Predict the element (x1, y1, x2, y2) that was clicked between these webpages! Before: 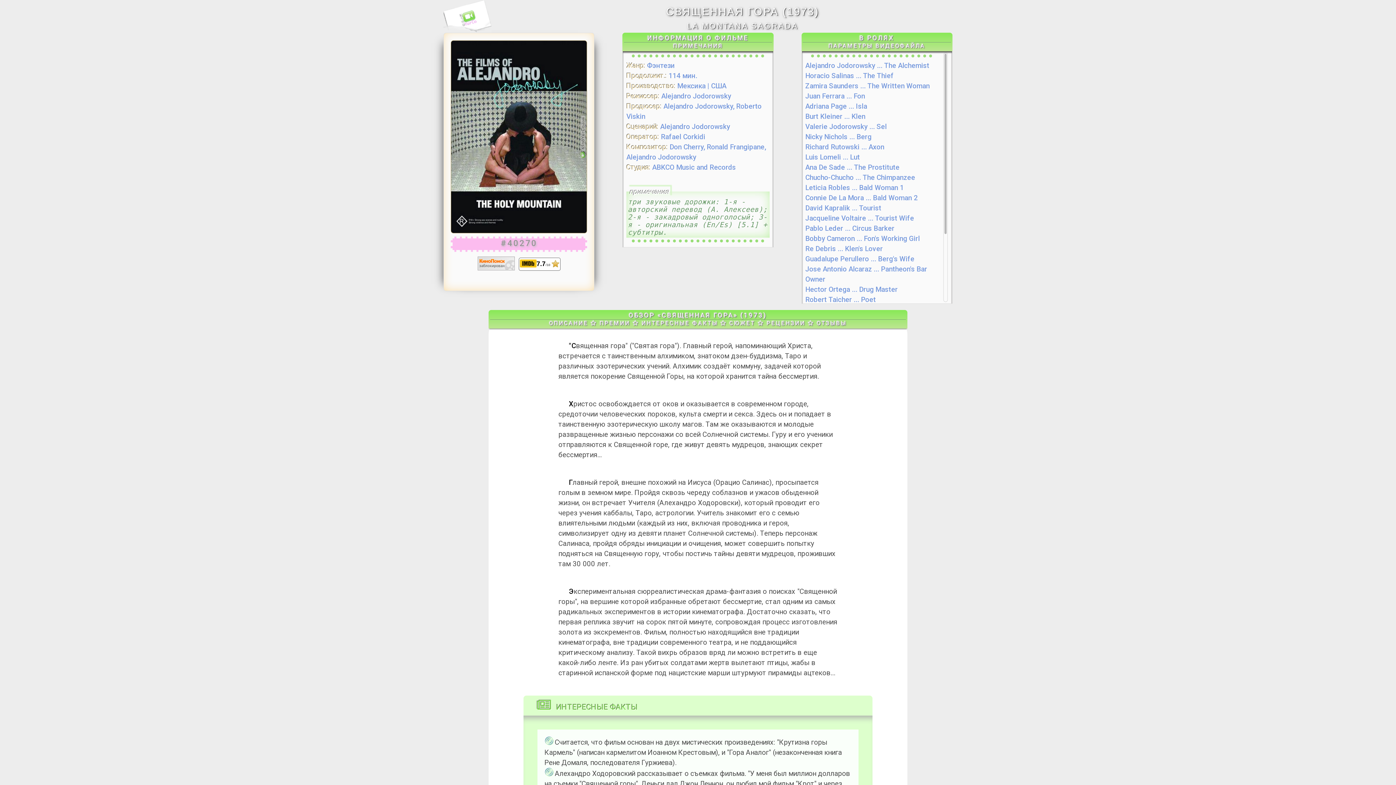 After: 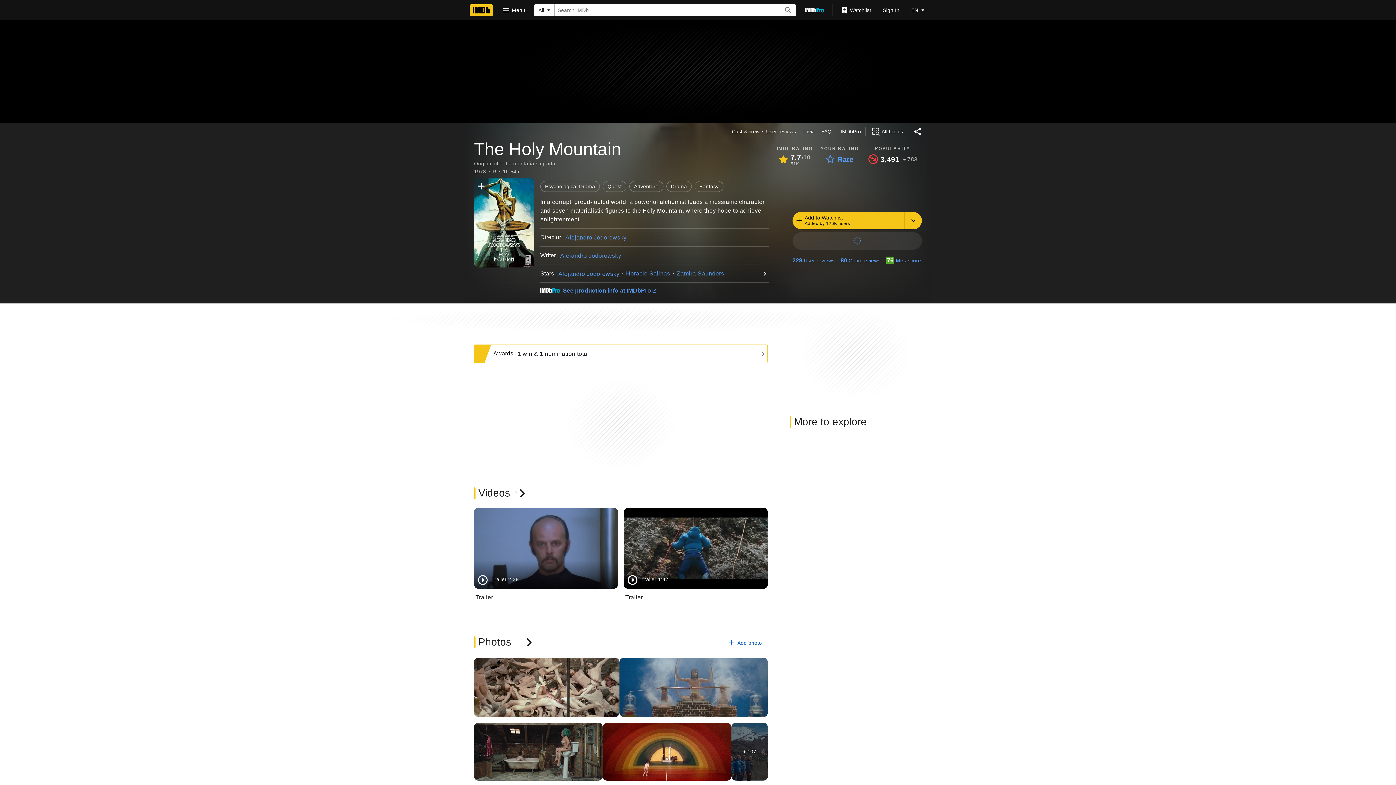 Action: bbox: (519, 260, 536, 267)